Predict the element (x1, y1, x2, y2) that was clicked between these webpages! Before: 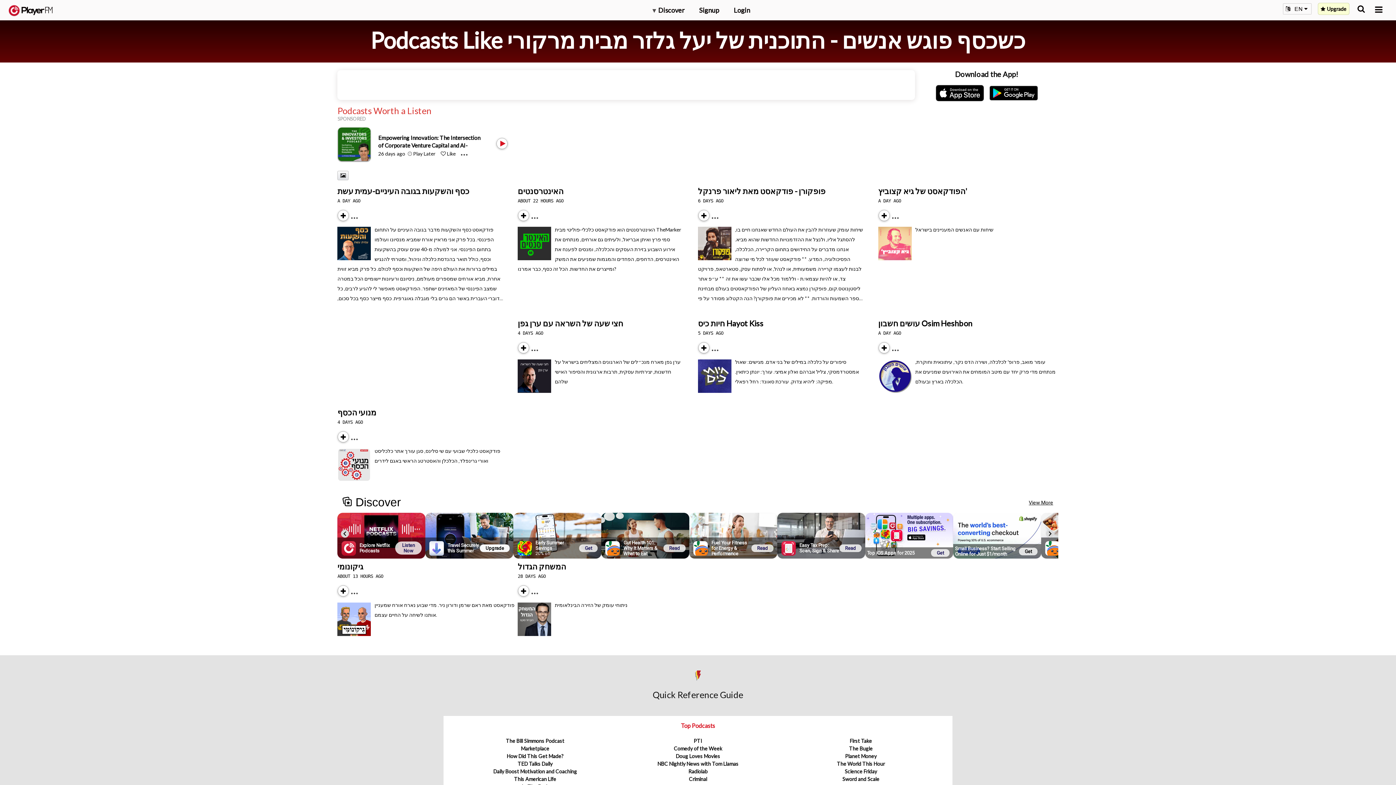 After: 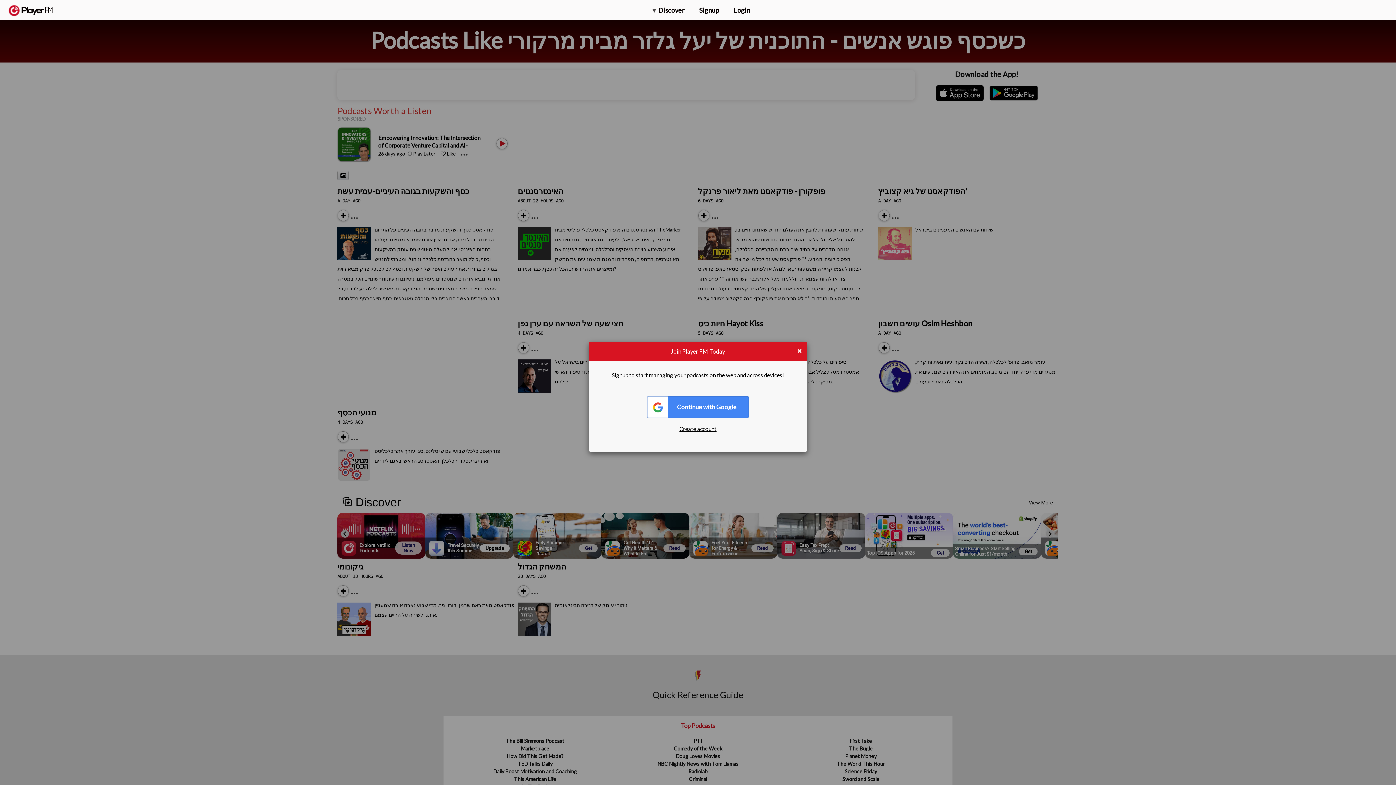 Action: bbox: (407, 150, 435, 156) label:  Play Later